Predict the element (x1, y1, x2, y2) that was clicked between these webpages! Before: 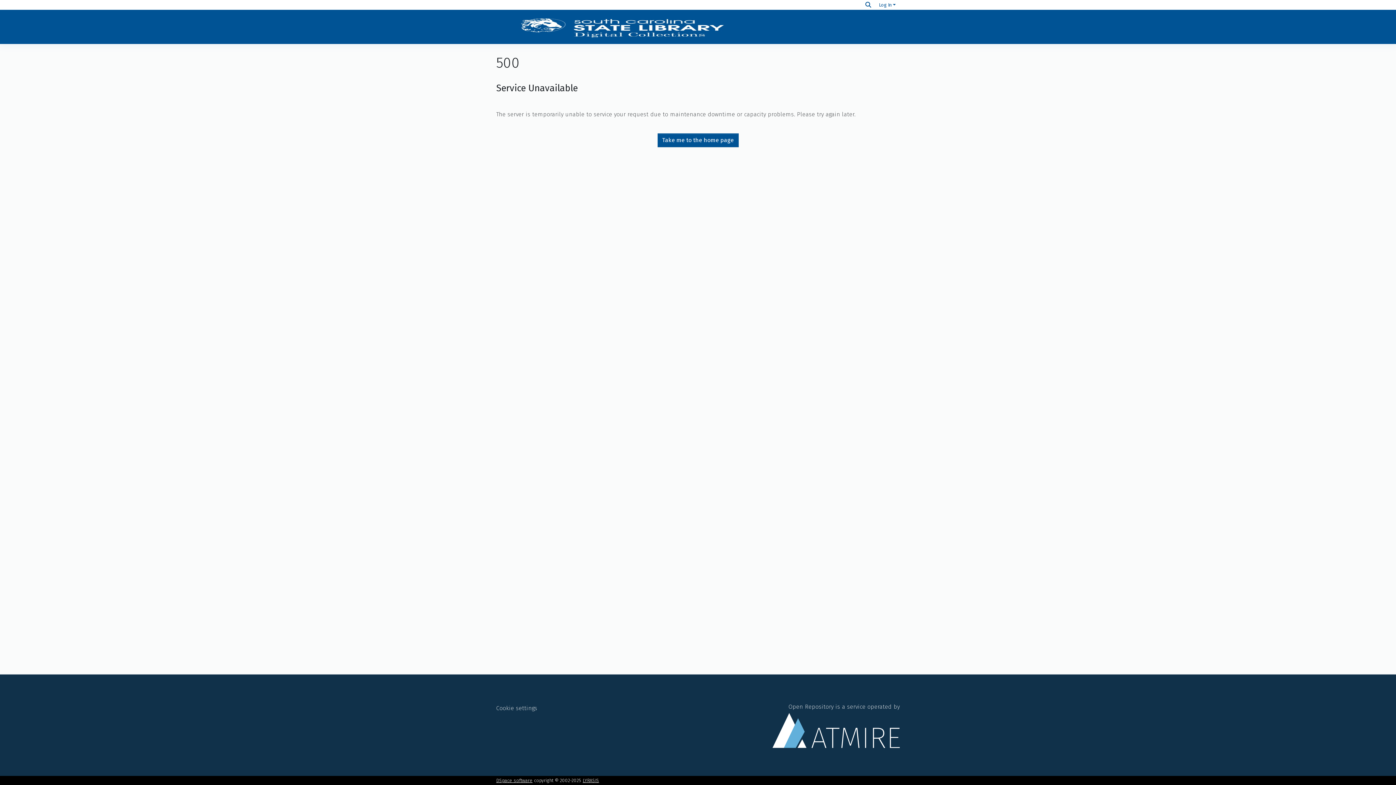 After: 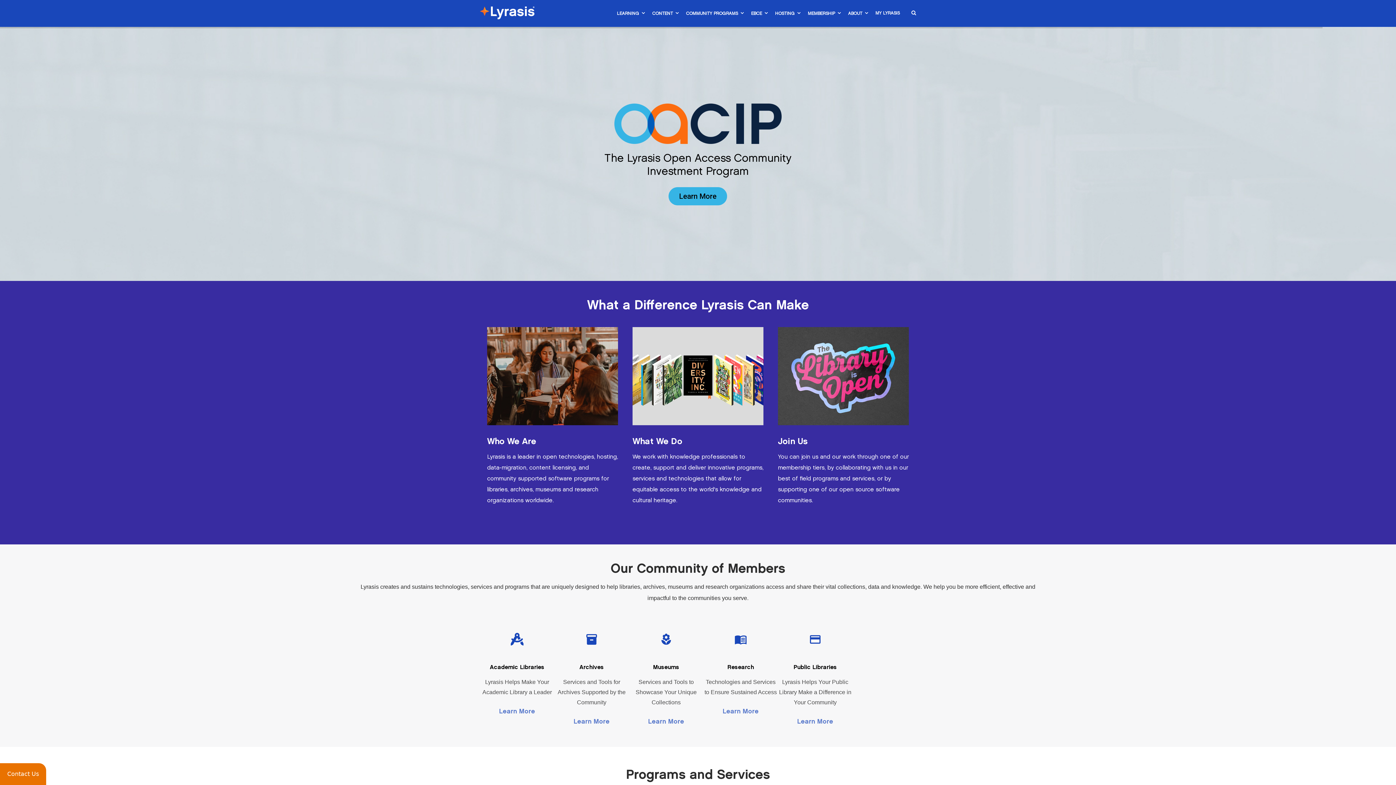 Action: bbox: (582, 778, 599, 783) label: LYRASIS